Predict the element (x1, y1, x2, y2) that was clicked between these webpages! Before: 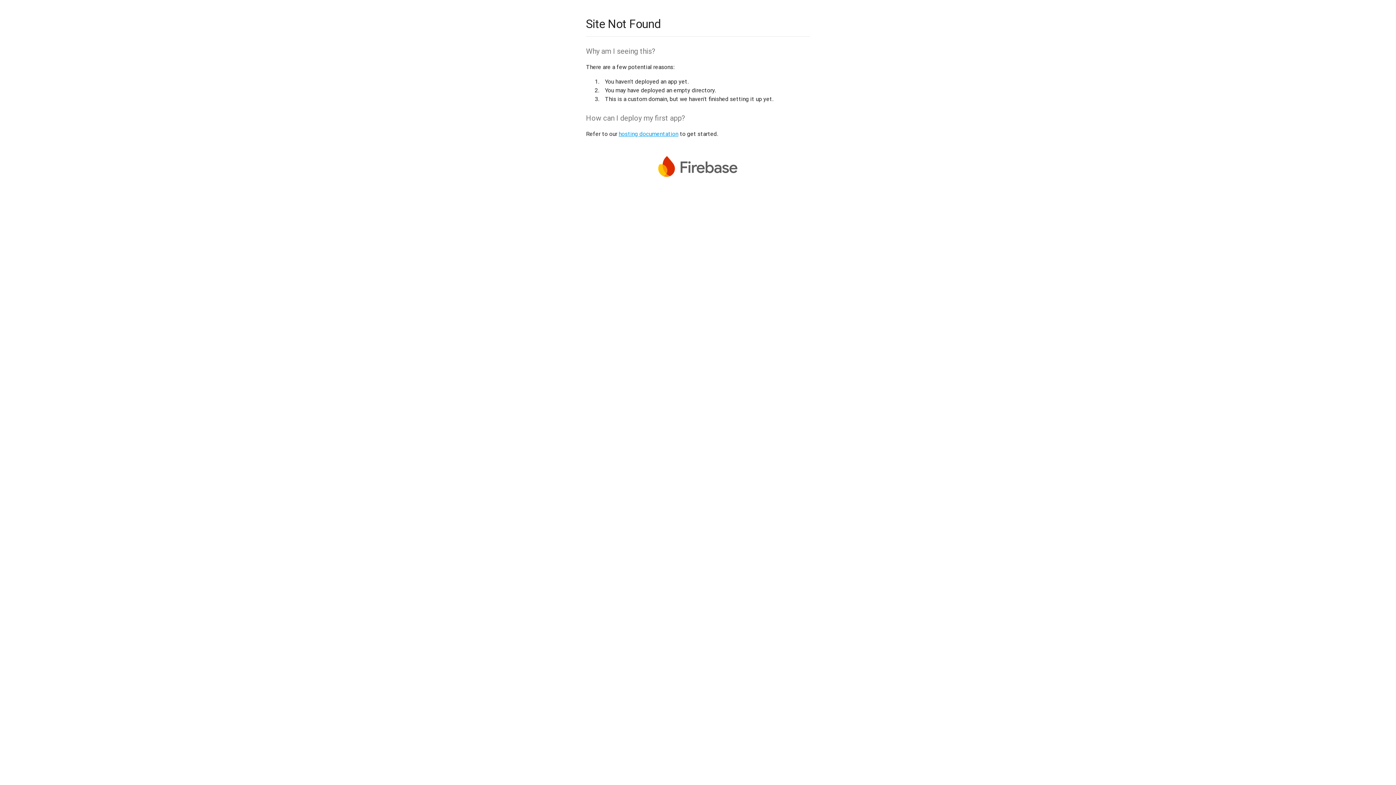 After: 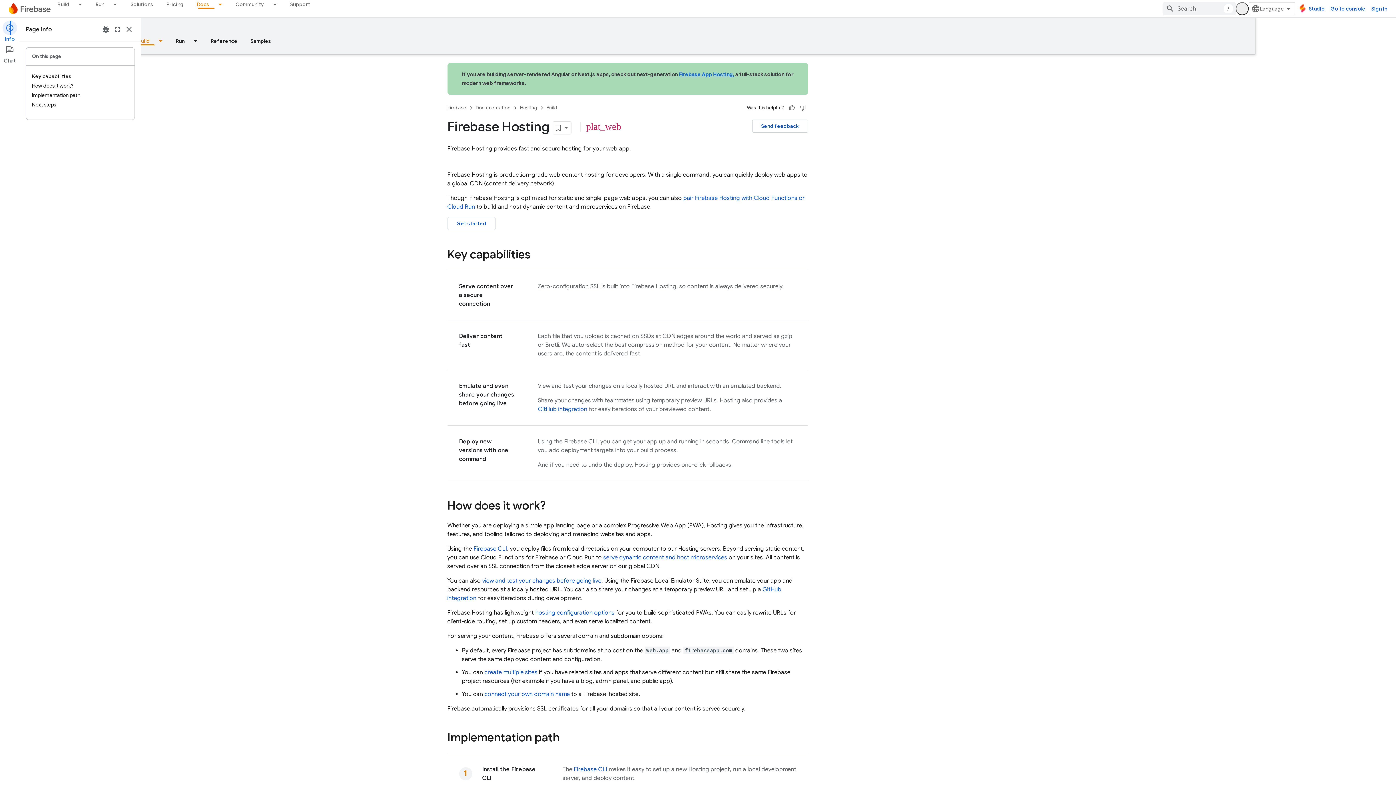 Action: label: hosting documentation bbox: (618, 130, 678, 137)